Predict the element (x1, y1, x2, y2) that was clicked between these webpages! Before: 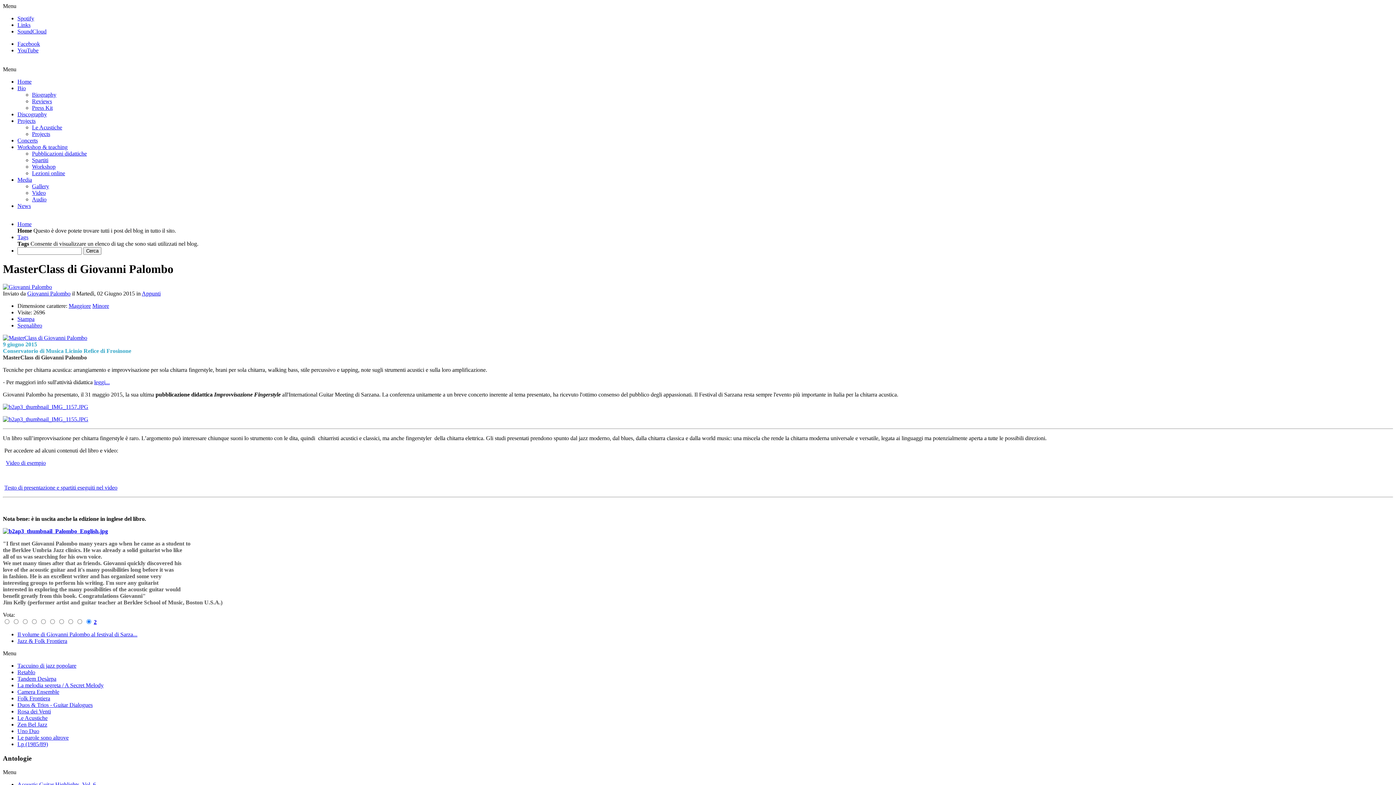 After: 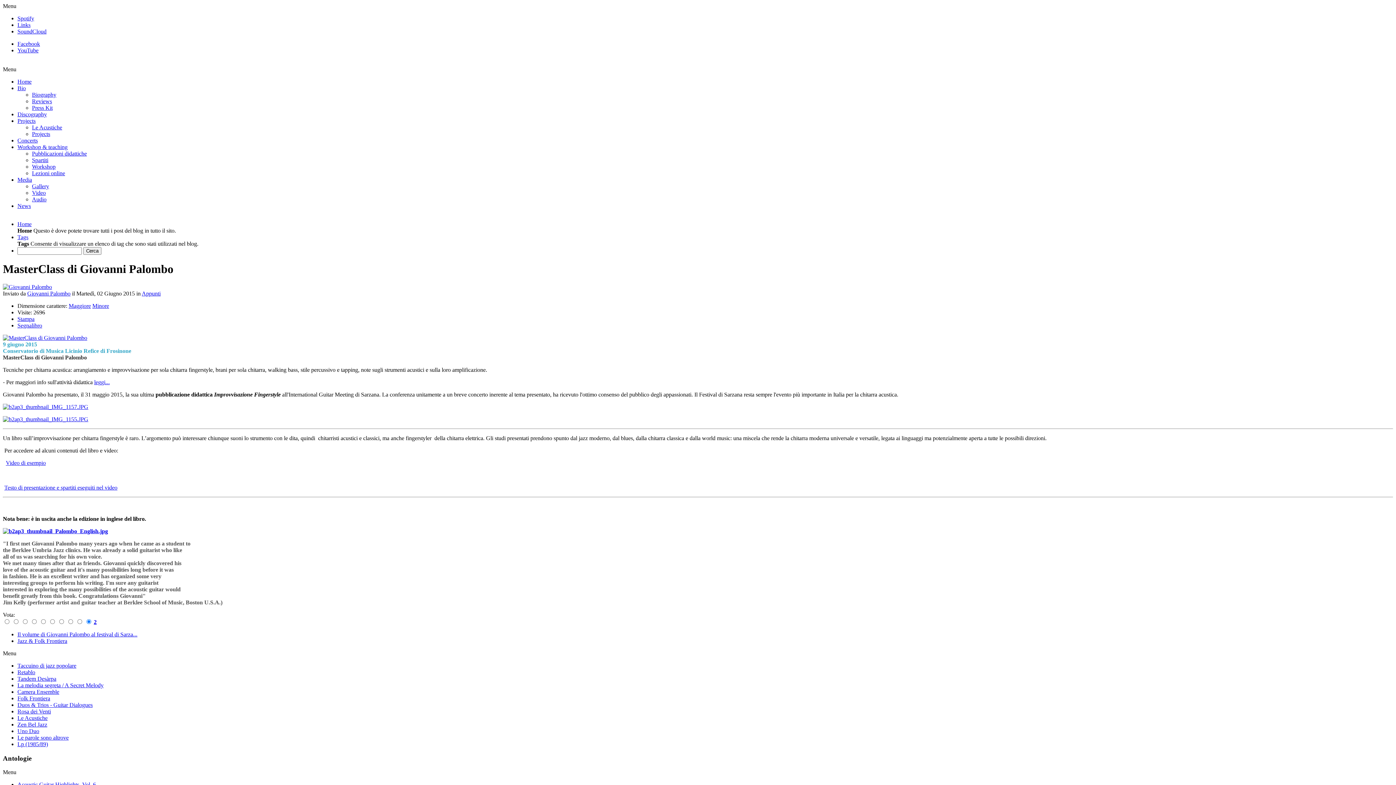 Action: label: Stampa bbox: (17, 315, 34, 322)